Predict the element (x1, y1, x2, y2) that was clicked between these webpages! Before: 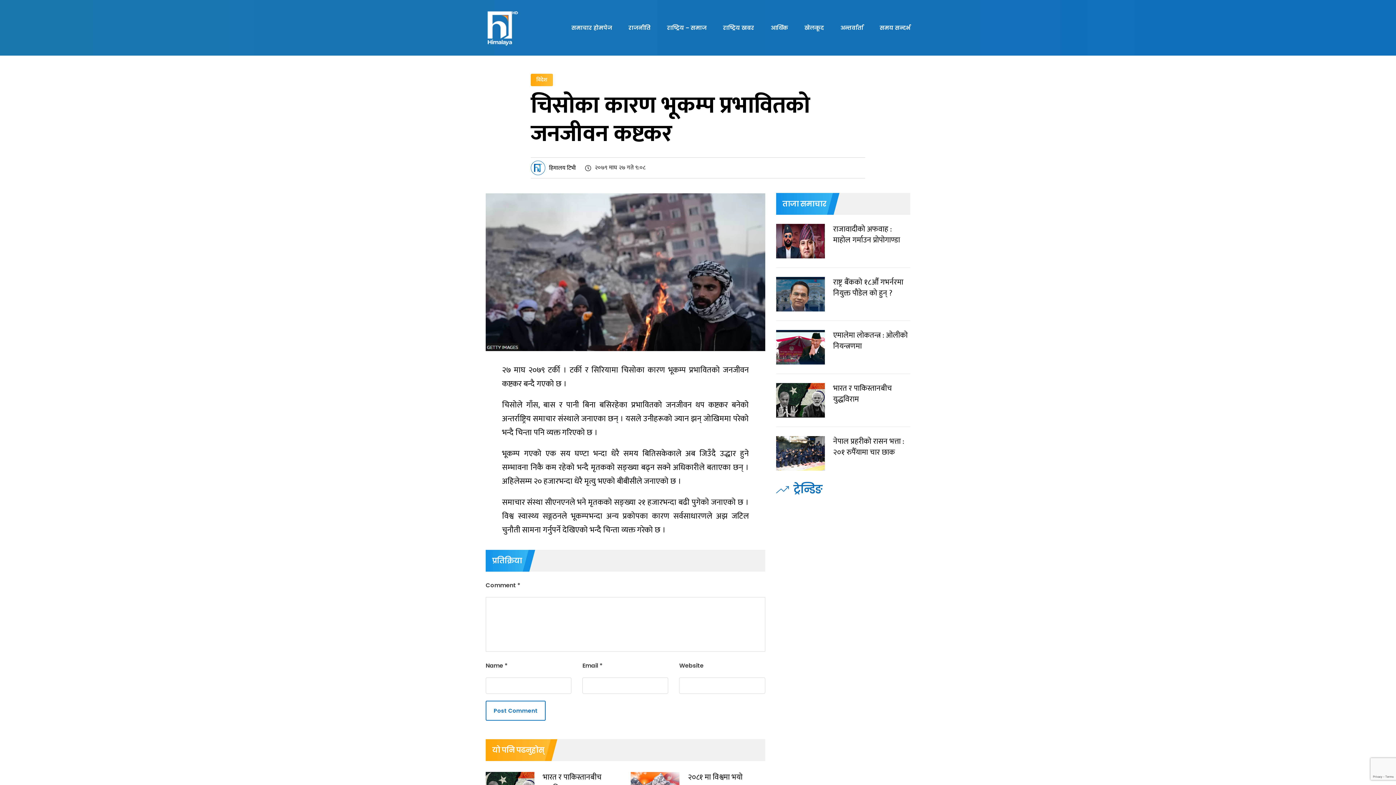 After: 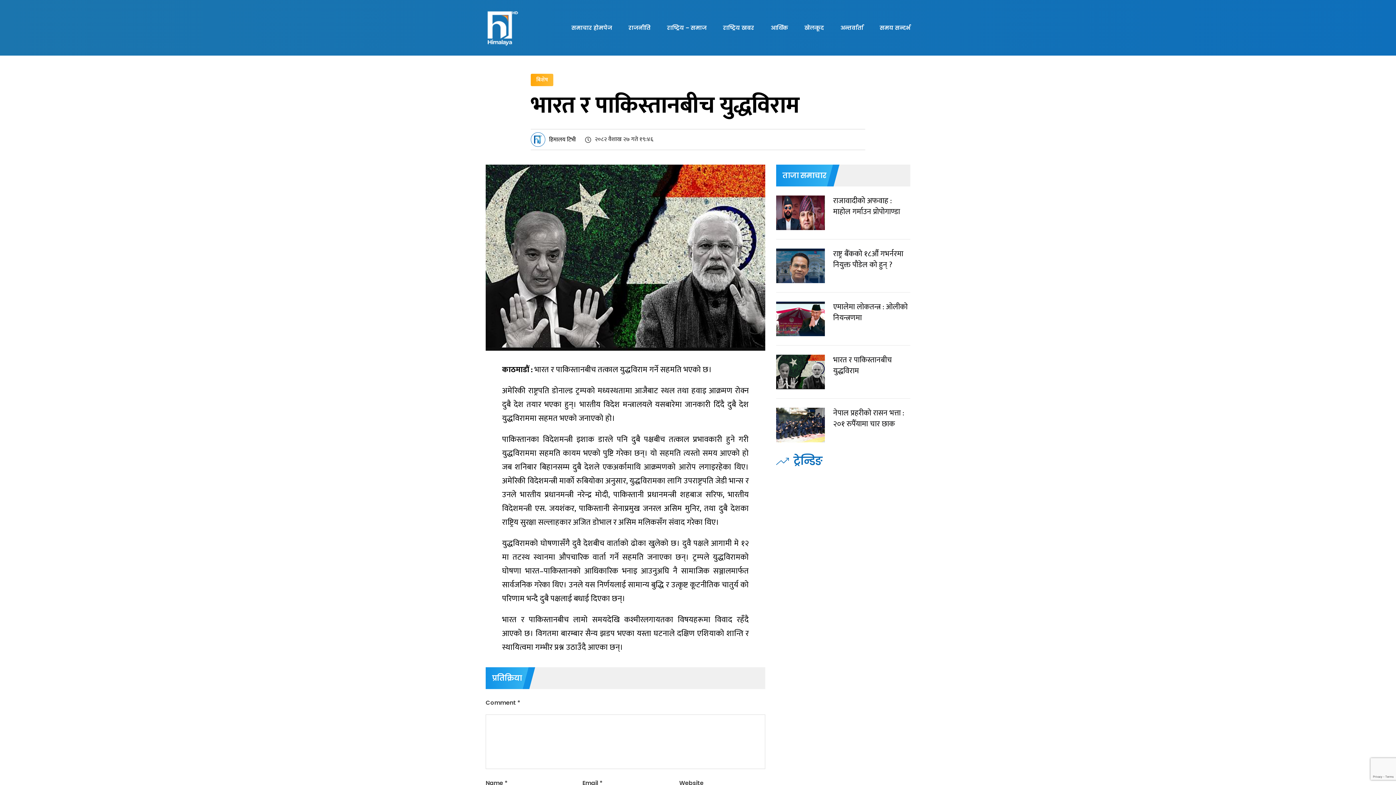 Action: label: भारत र पाकिस्तानबीच युद्धविराम bbox: (776, 383, 910, 417)